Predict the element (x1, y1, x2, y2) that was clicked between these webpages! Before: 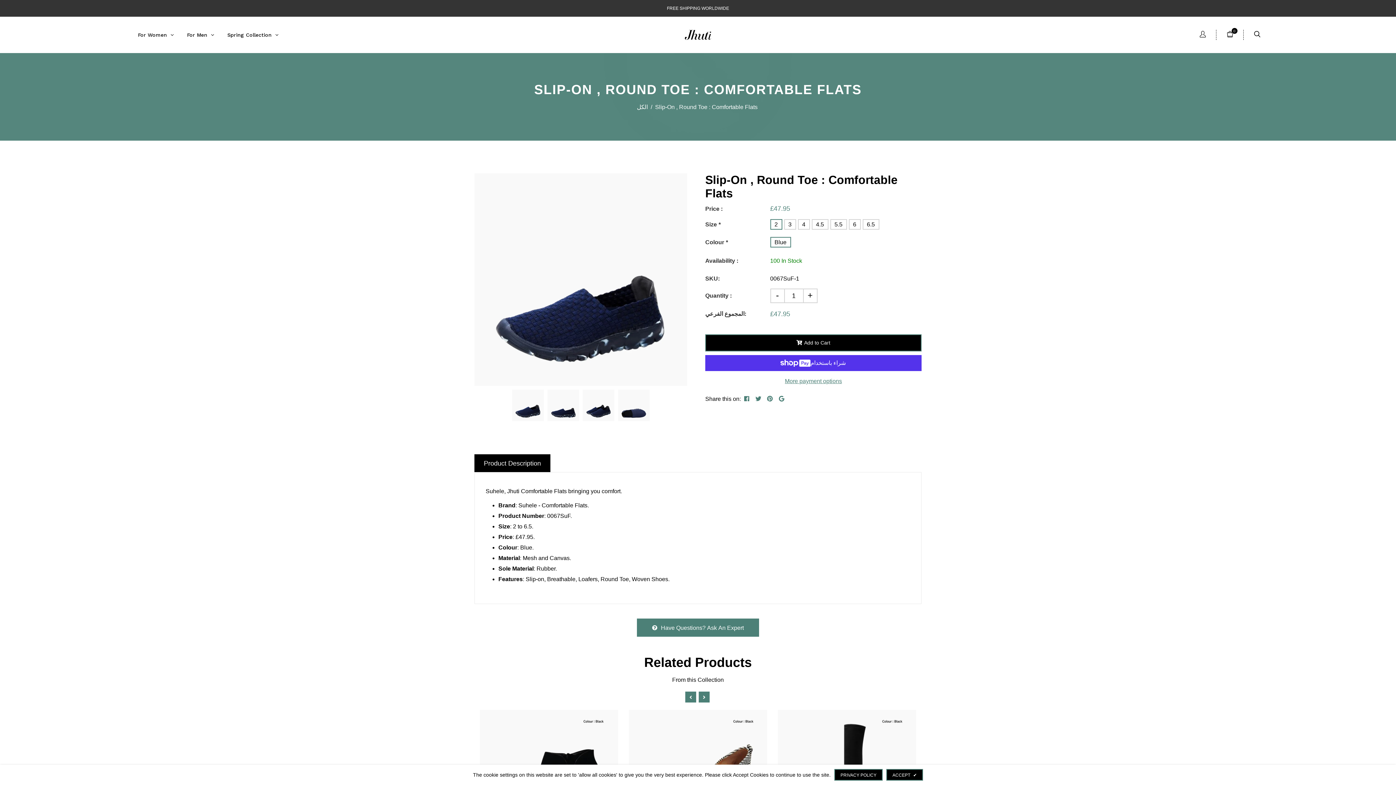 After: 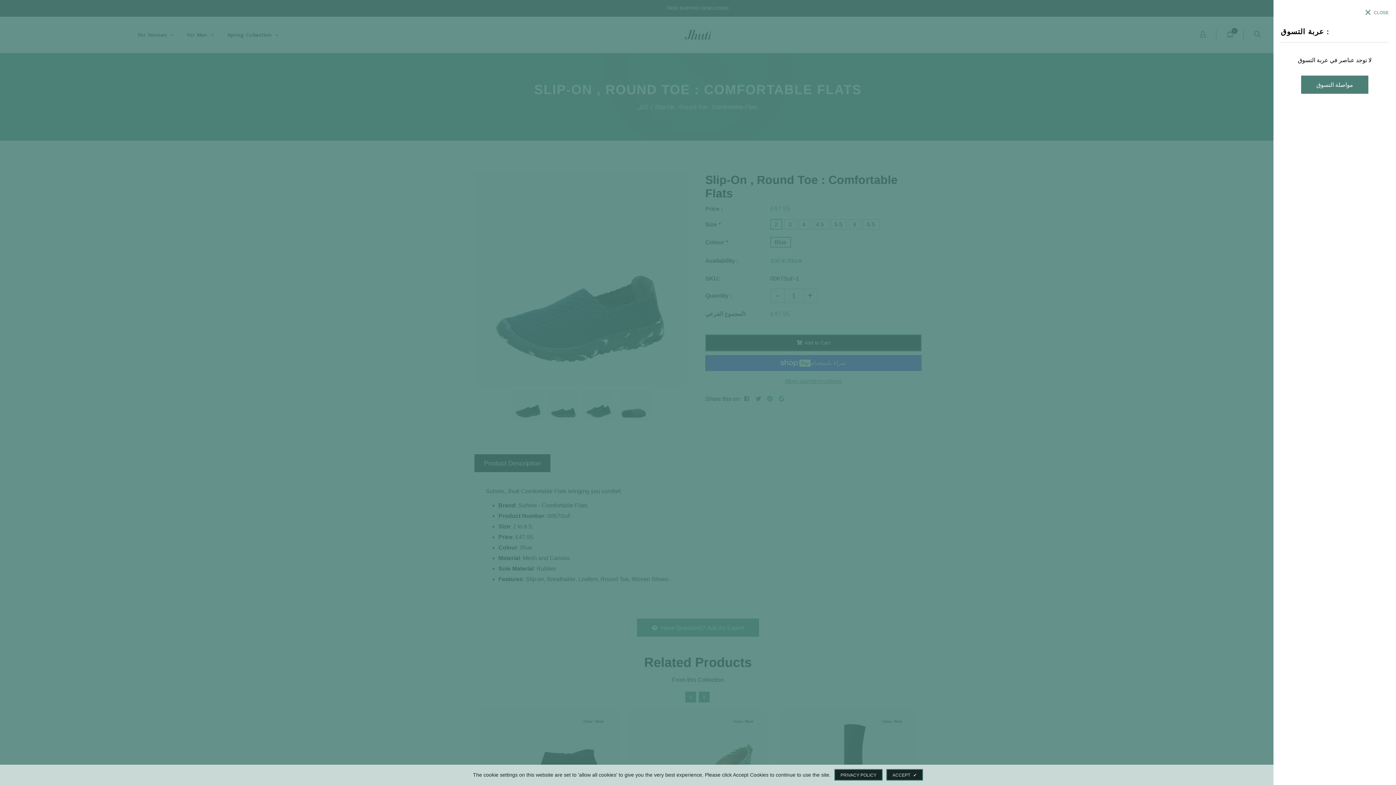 Action: label: 0 bbox: (1225, 28, 1234, 41)